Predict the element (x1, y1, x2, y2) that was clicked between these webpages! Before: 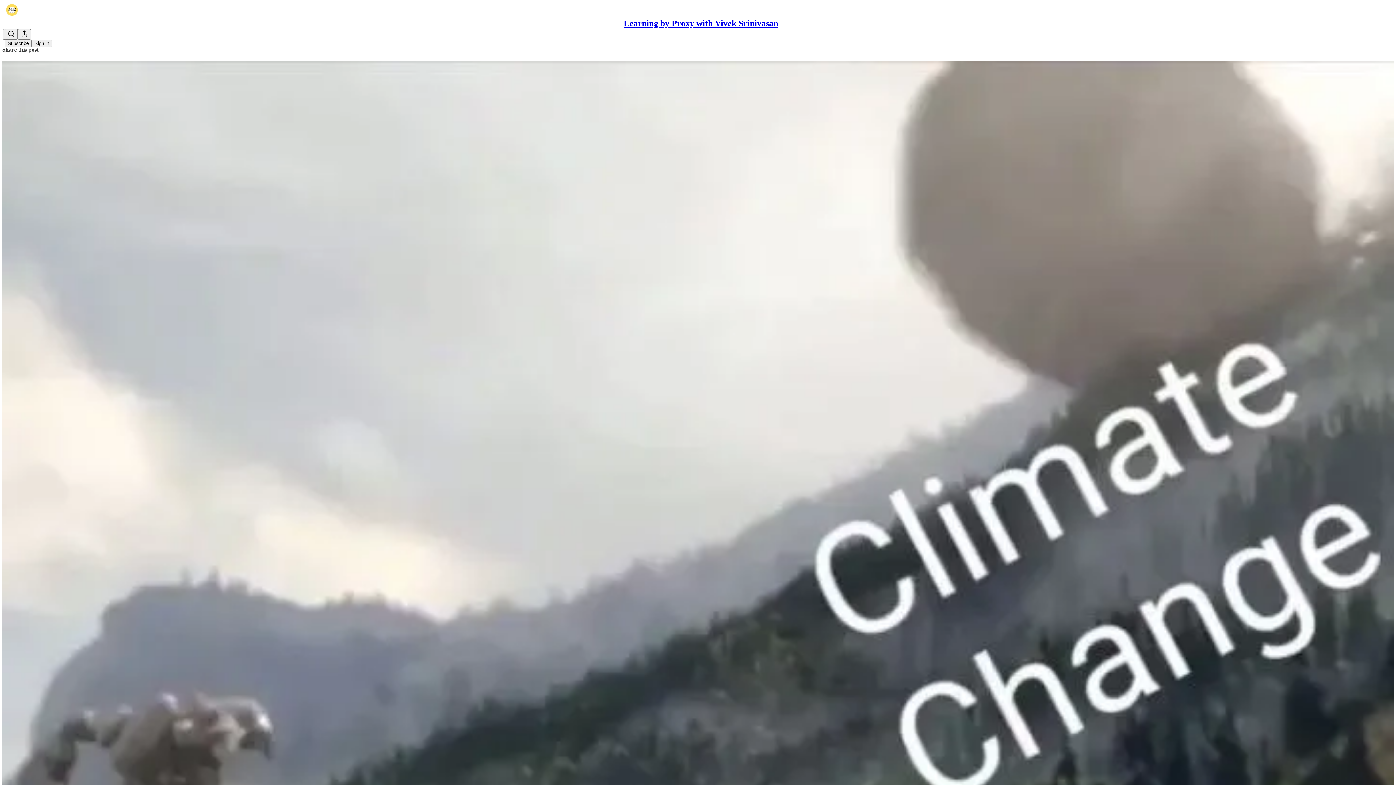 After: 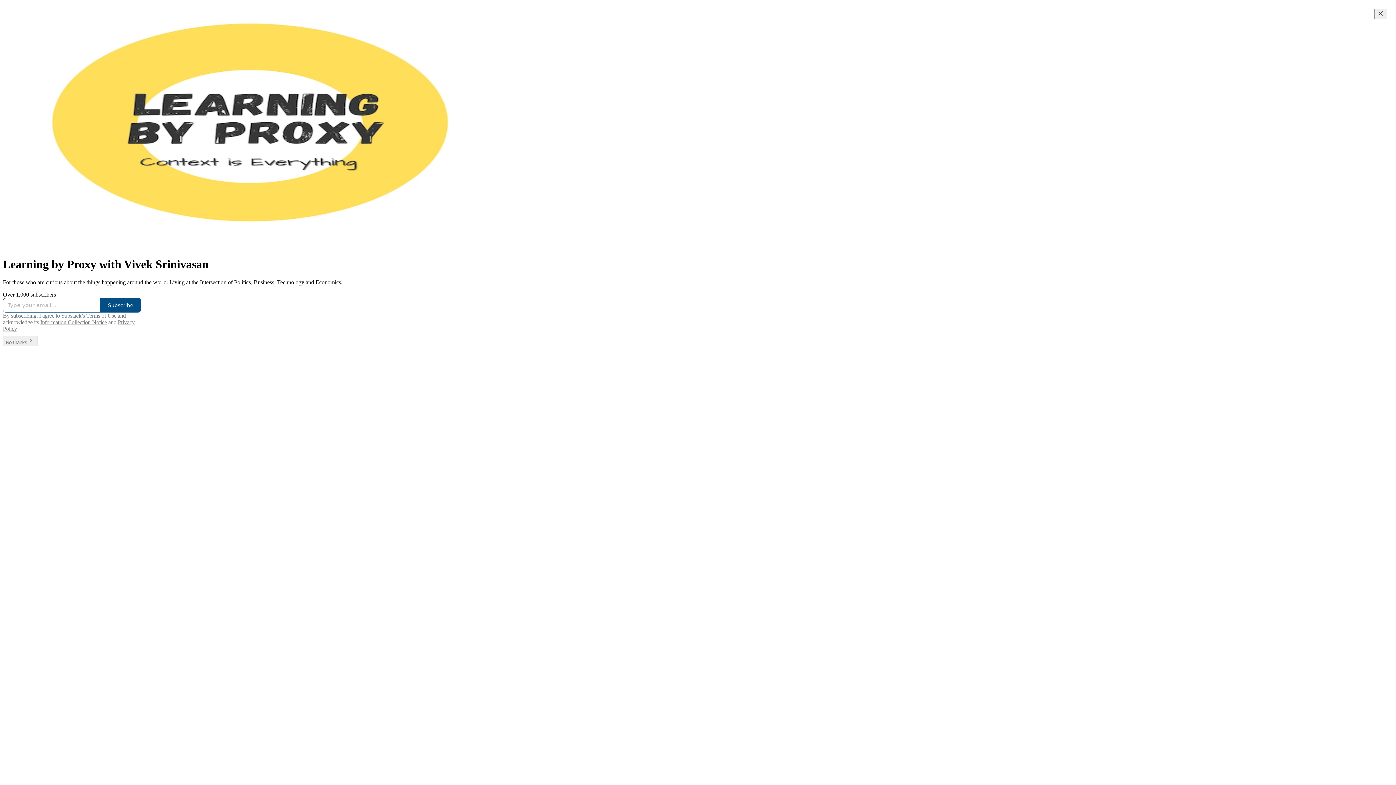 Action: bbox: (623, 18, 778, 28) label: Learning by Proxy with Vivek Srinivasan